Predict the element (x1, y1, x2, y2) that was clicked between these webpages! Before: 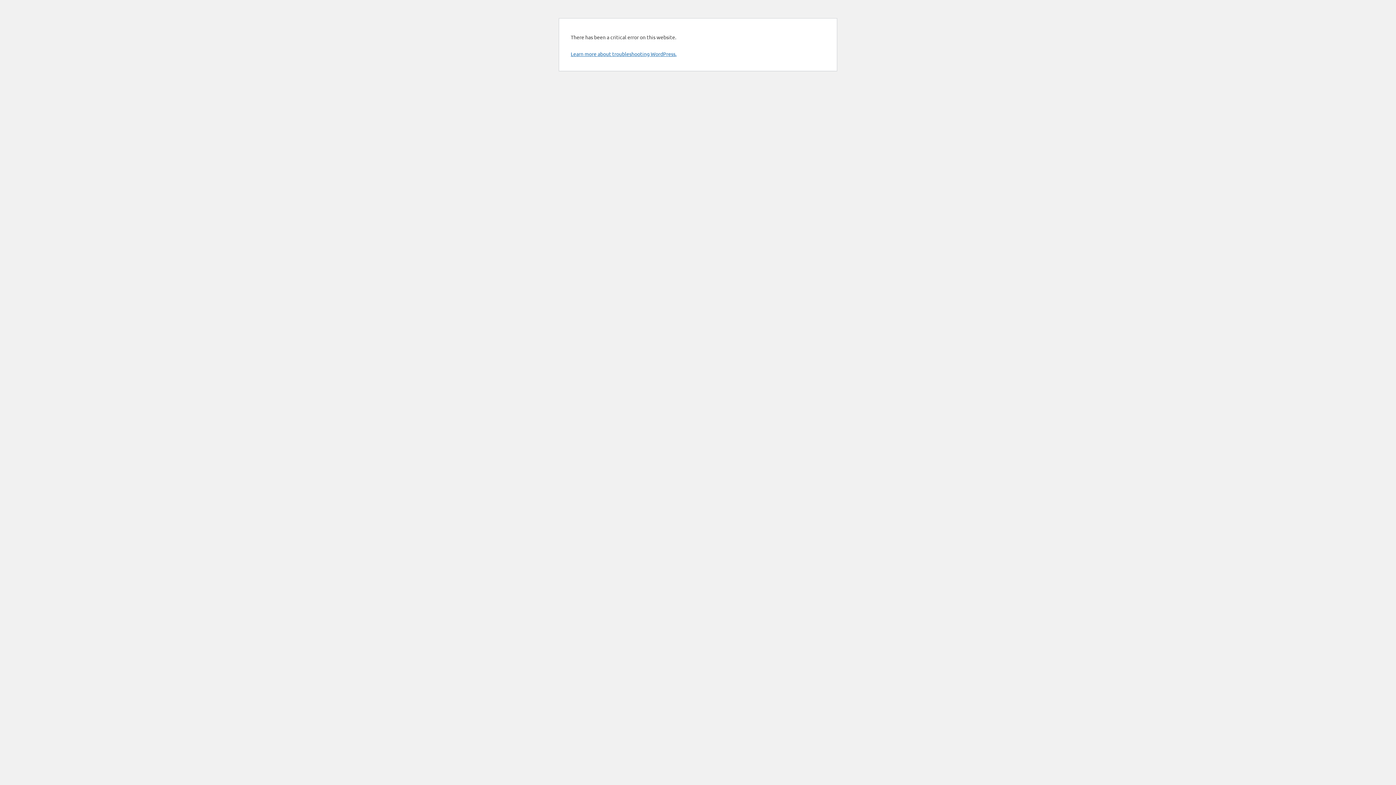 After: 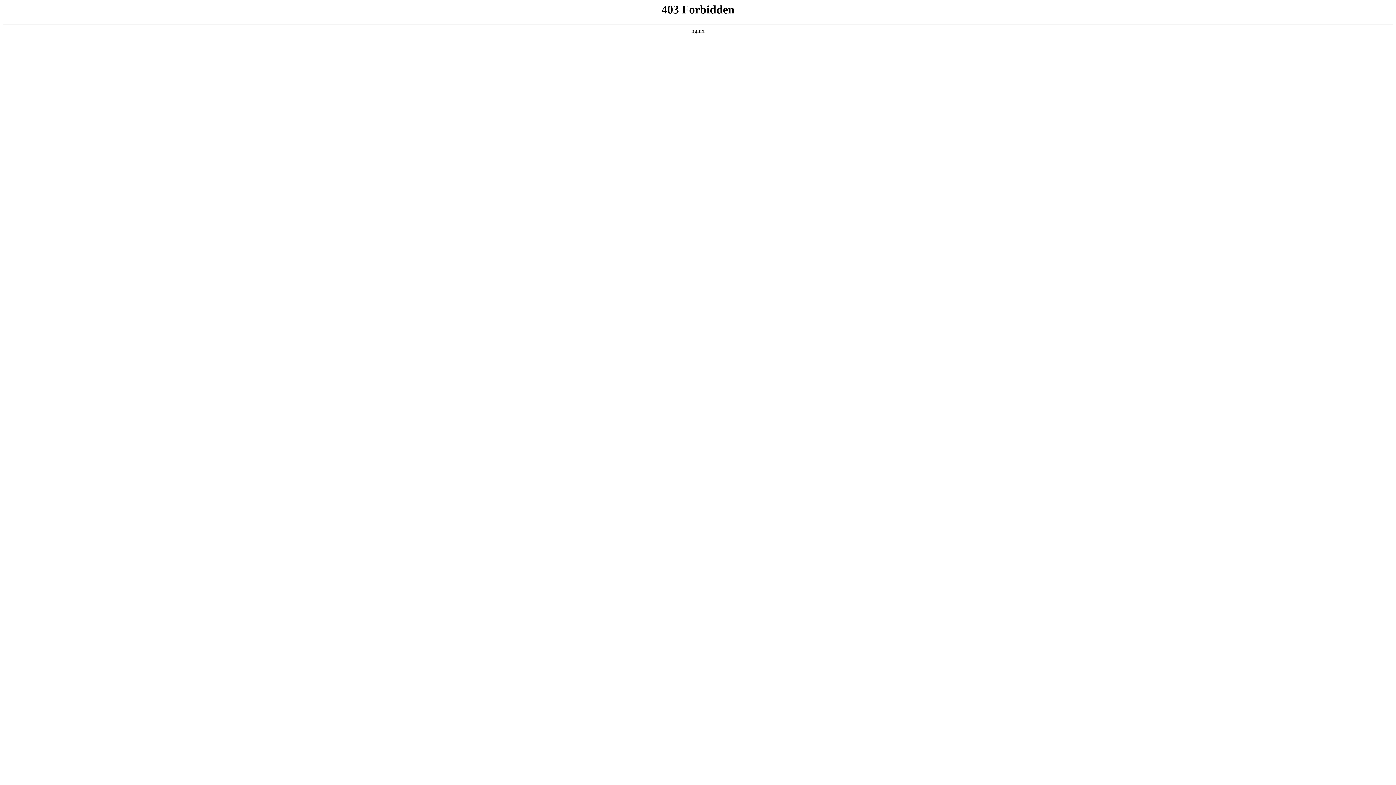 Action: label: Learn more about troubleshooting WordPress. bbox: (570, 50, 676, 57)